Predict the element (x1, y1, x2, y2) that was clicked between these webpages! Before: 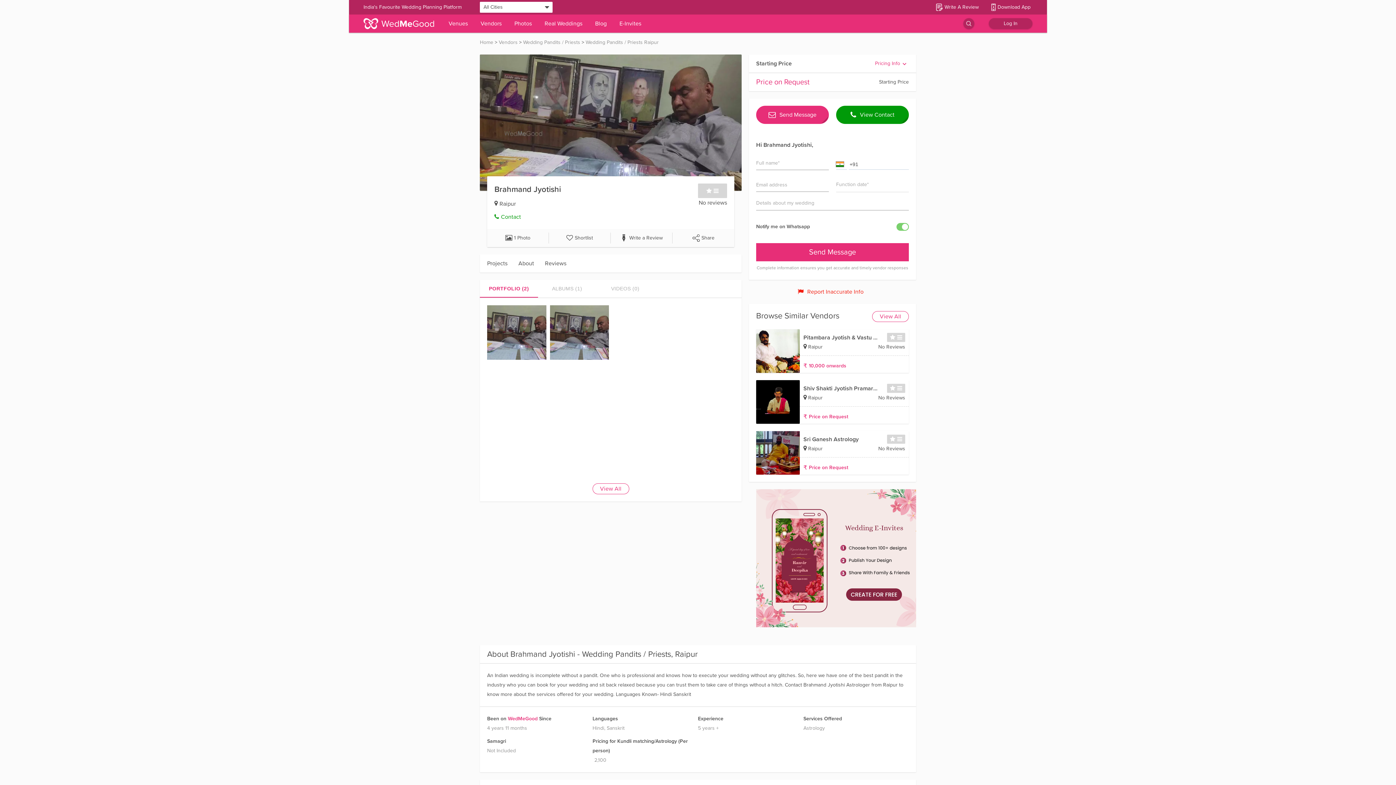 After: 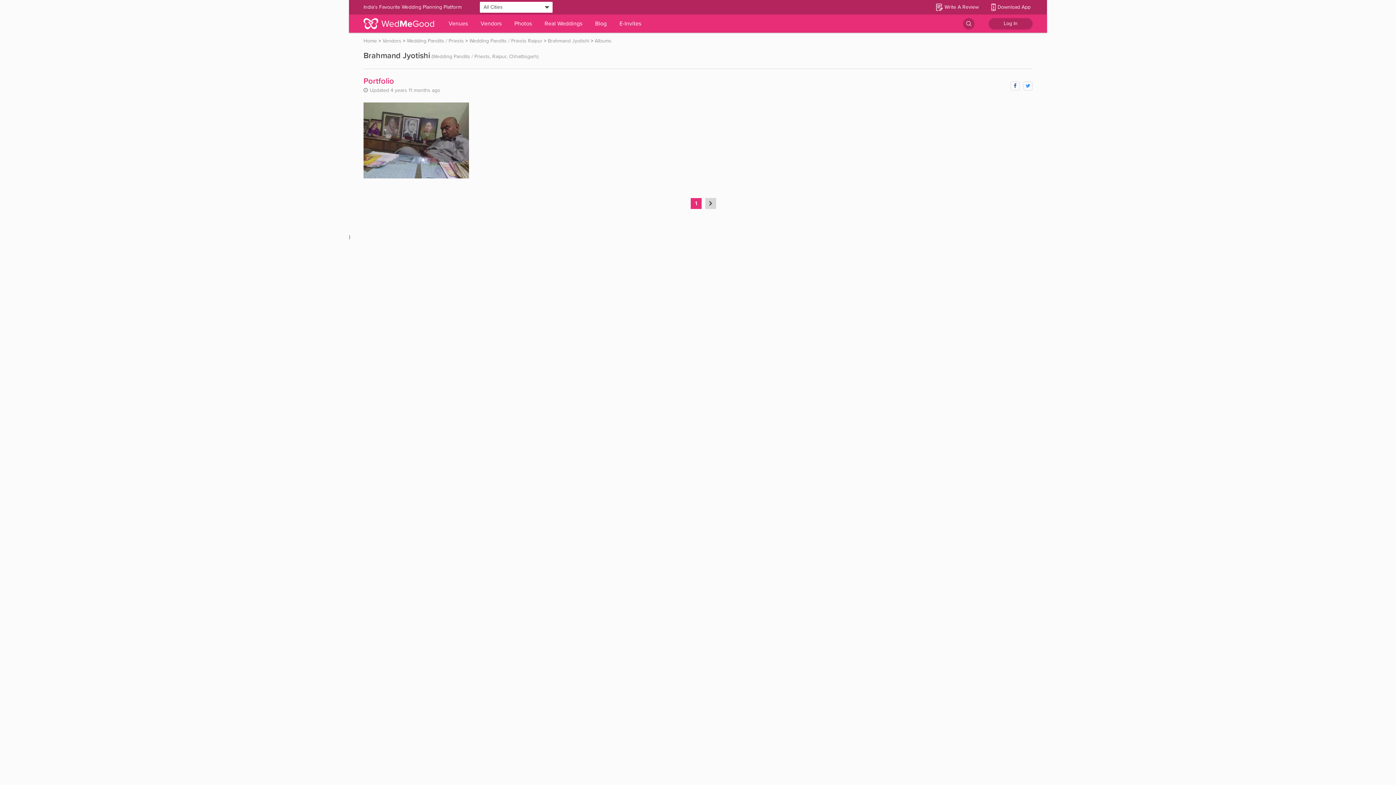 Action: label: View All bbox: (592, 483, 629, 494)